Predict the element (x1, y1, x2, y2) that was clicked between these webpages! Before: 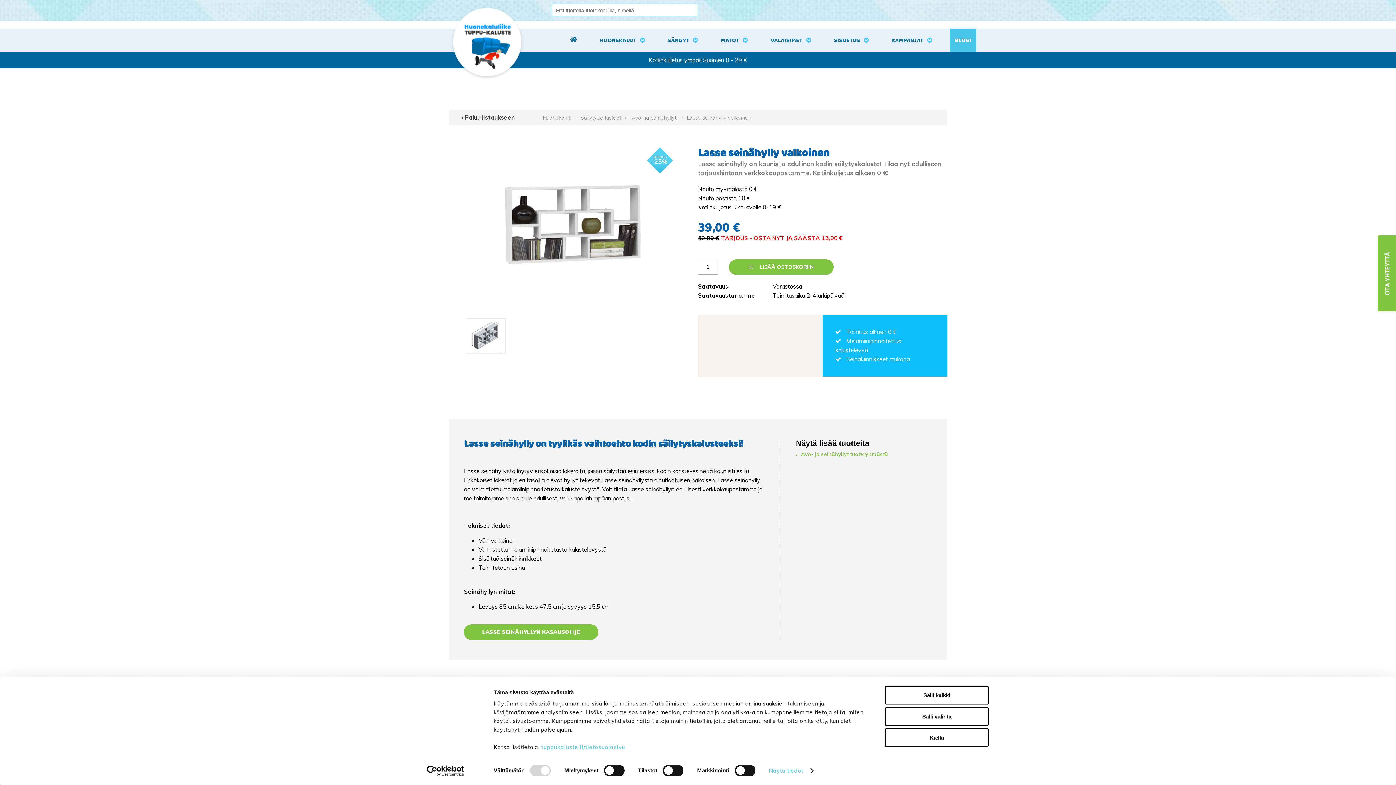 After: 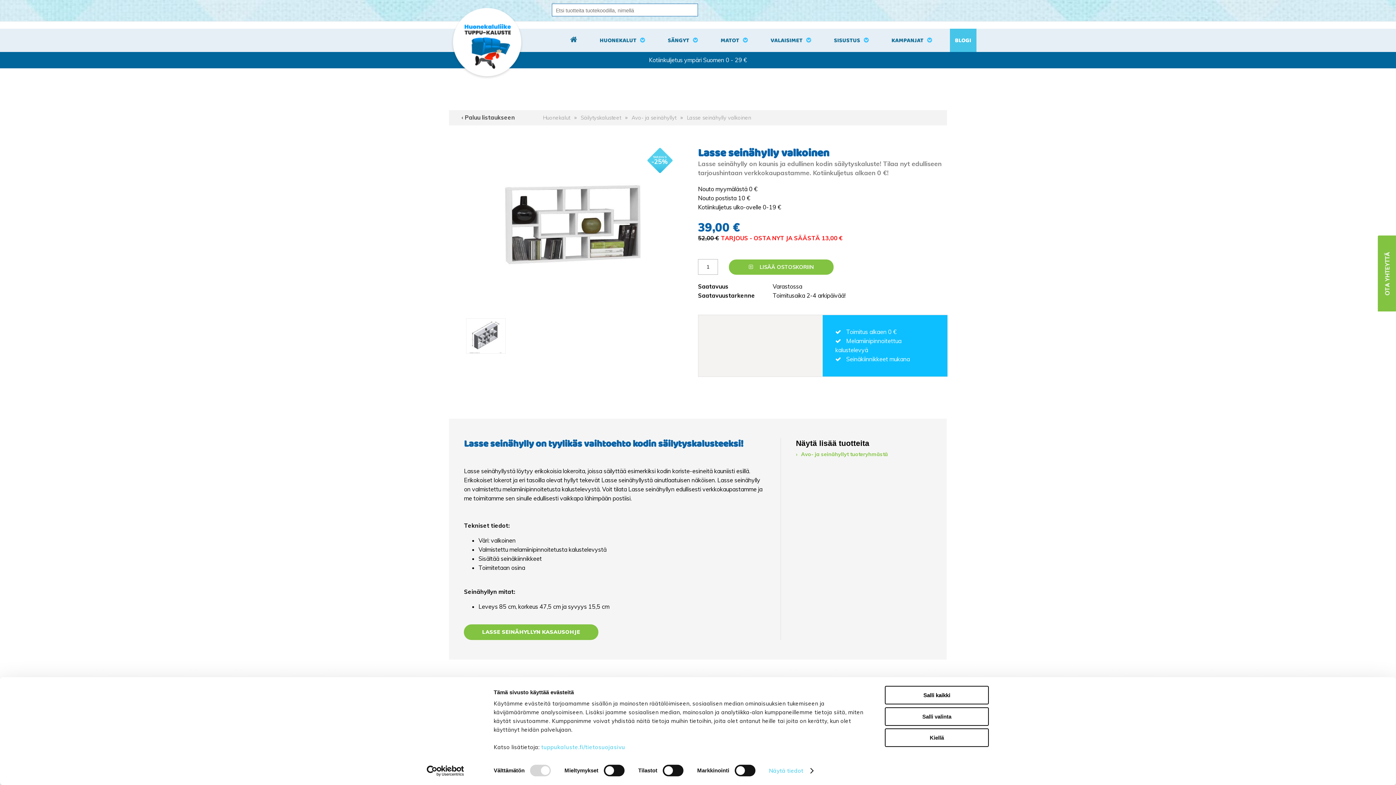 Action: label: Usercentrics Cookiebot - opens in a new window bbox: (413, 765, 477, 776)